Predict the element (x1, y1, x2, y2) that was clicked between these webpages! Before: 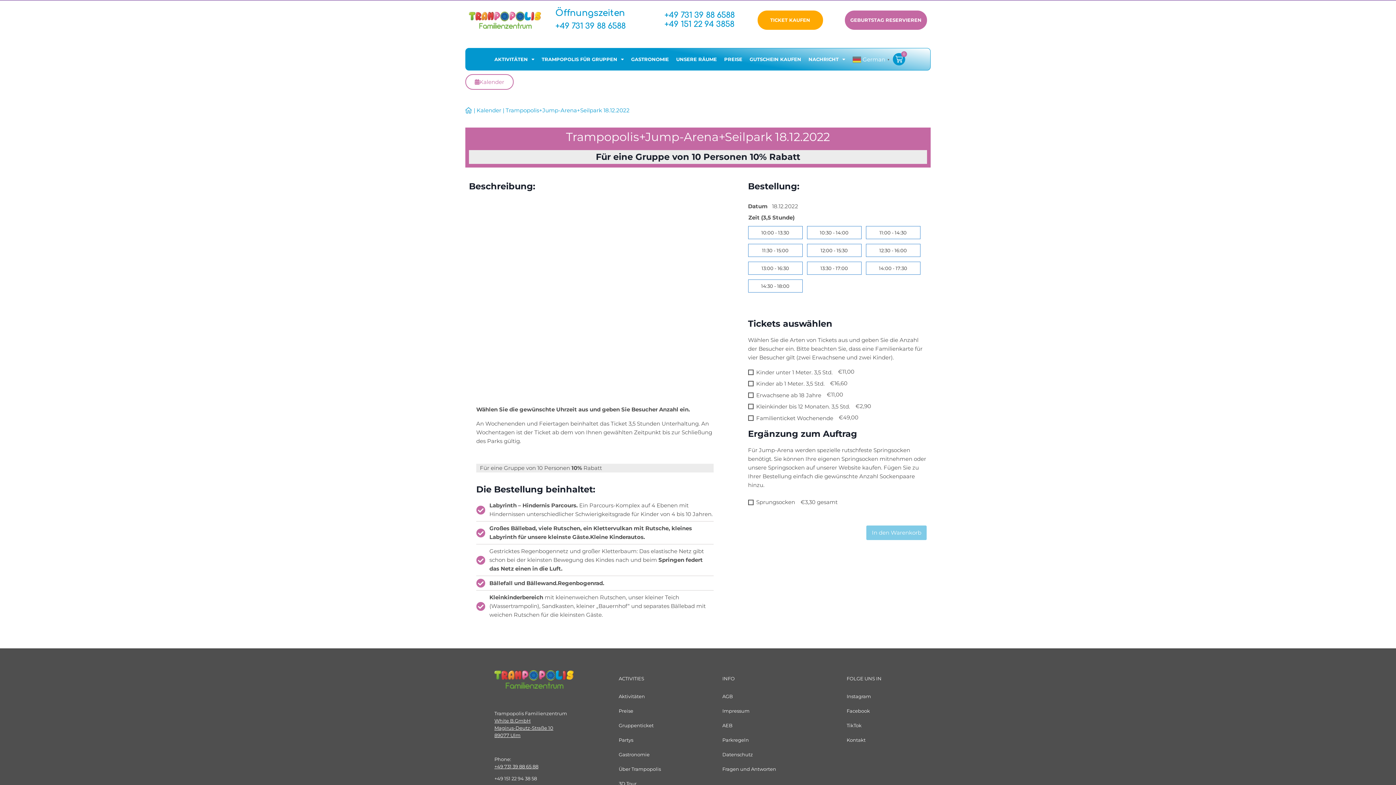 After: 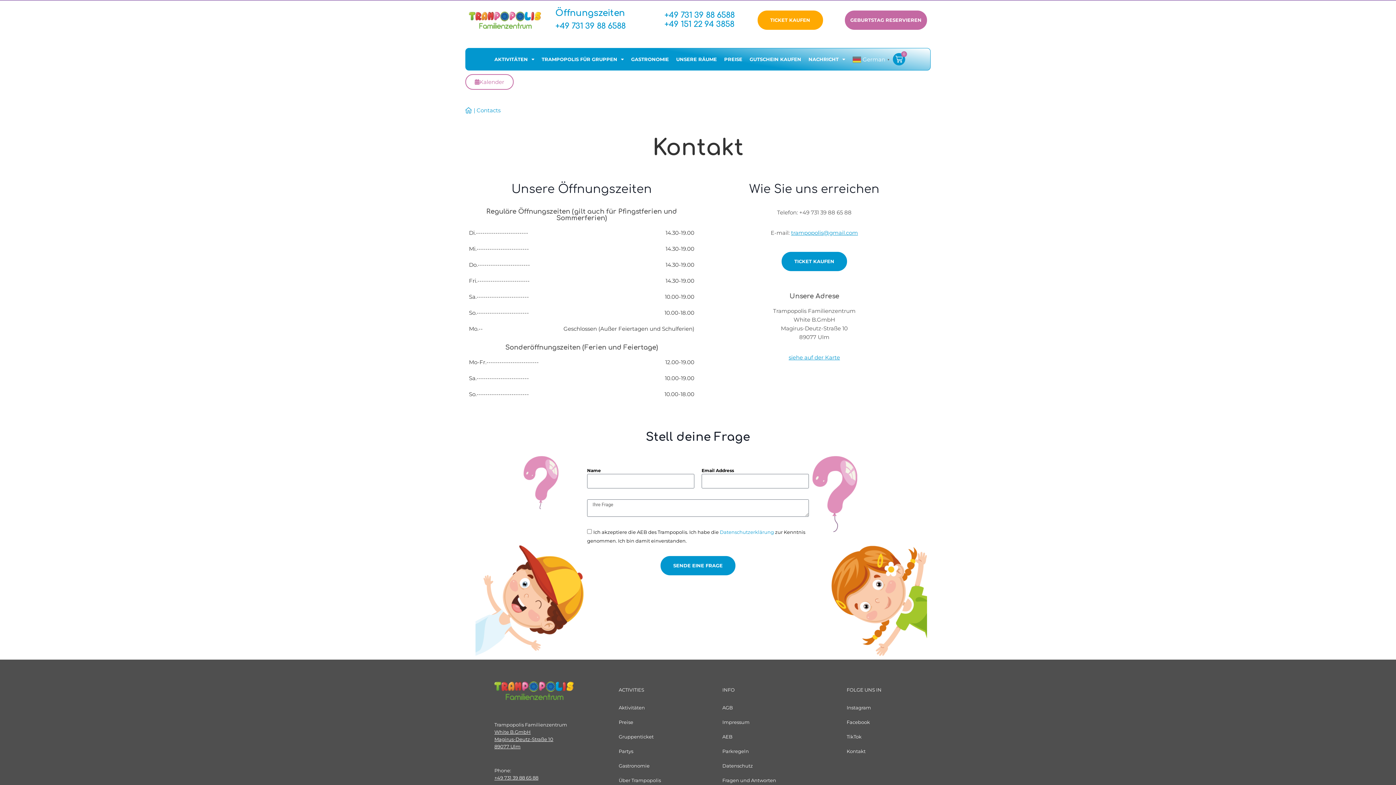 Action: label: Öffnungszeiten bbox: (555, 8, 624, 18)